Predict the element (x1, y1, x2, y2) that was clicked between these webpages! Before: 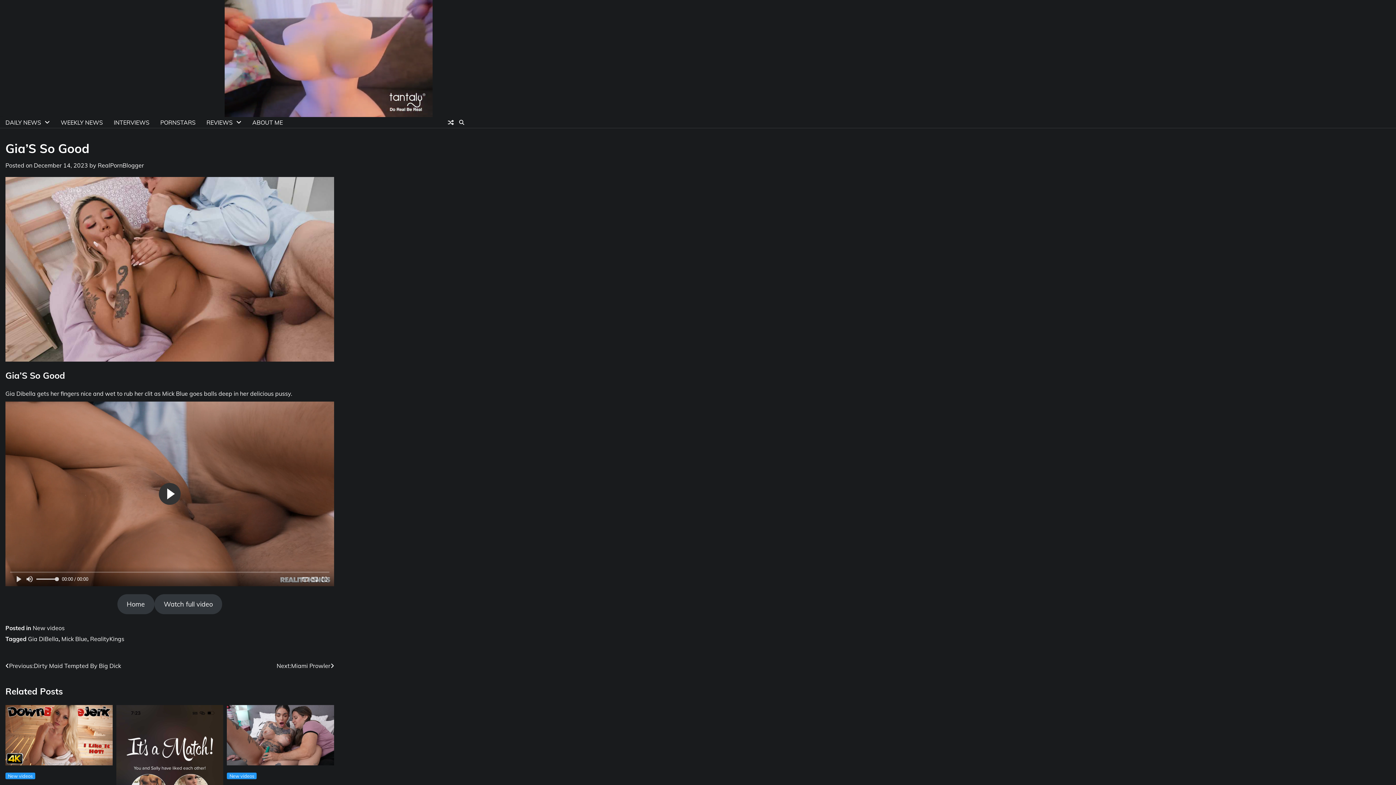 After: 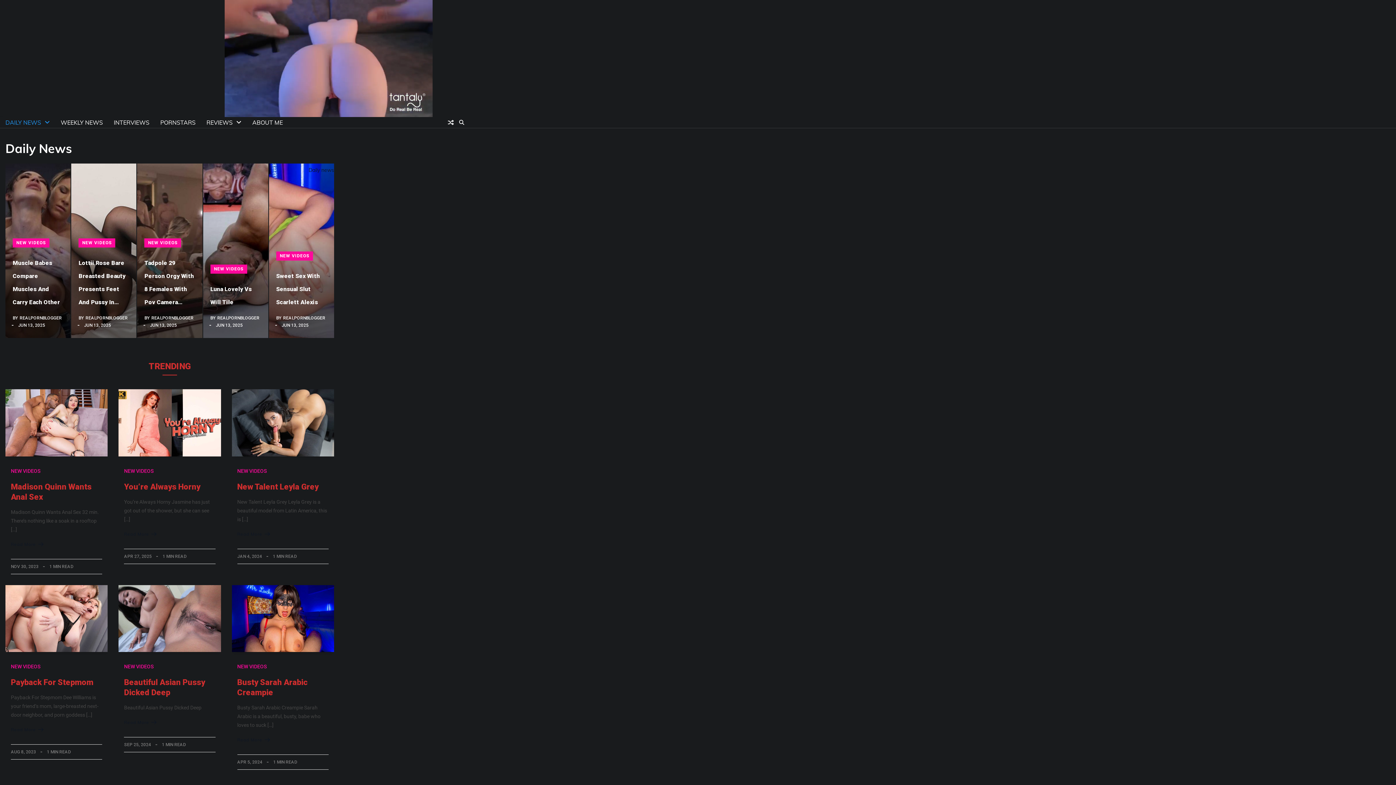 Action: bbox: (0, 113, 55, 131) label: DAILY NEWS